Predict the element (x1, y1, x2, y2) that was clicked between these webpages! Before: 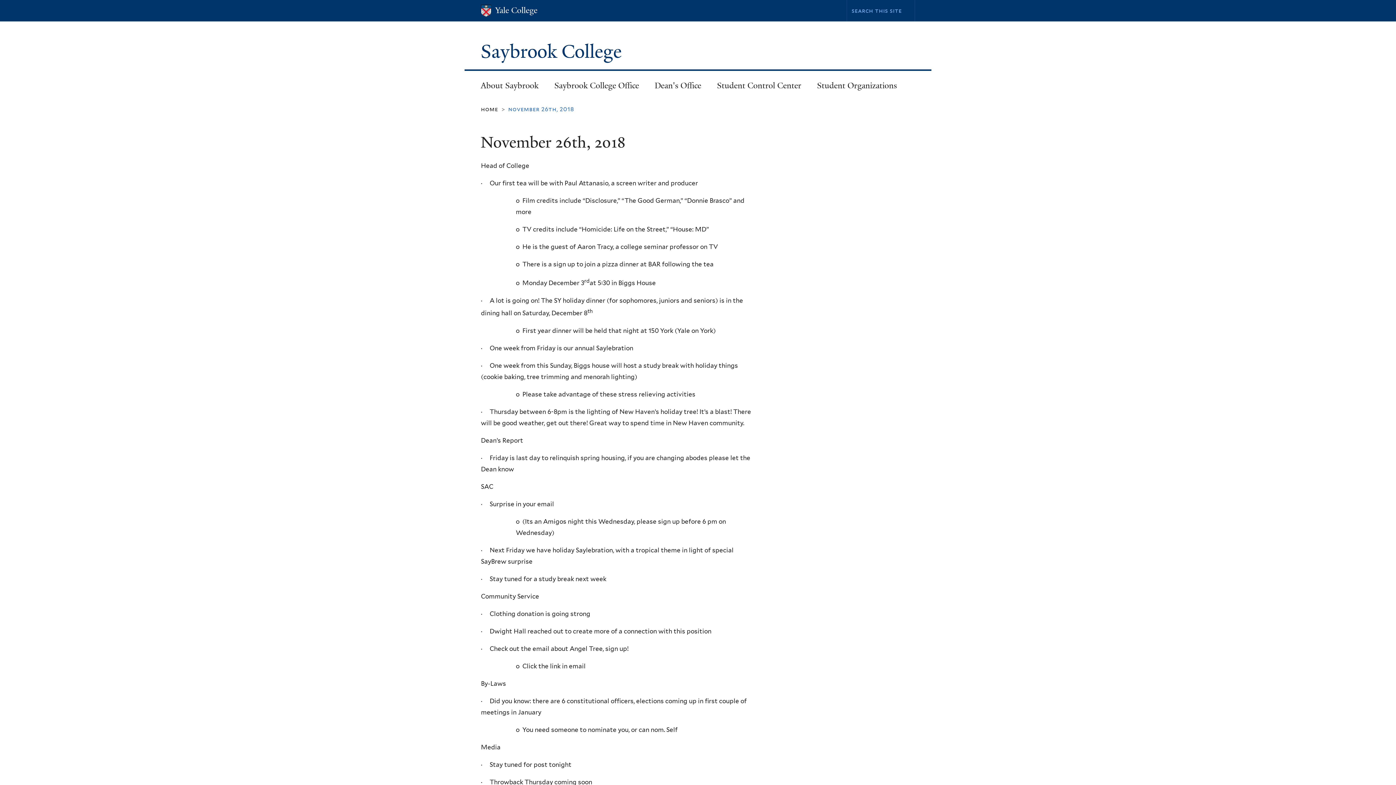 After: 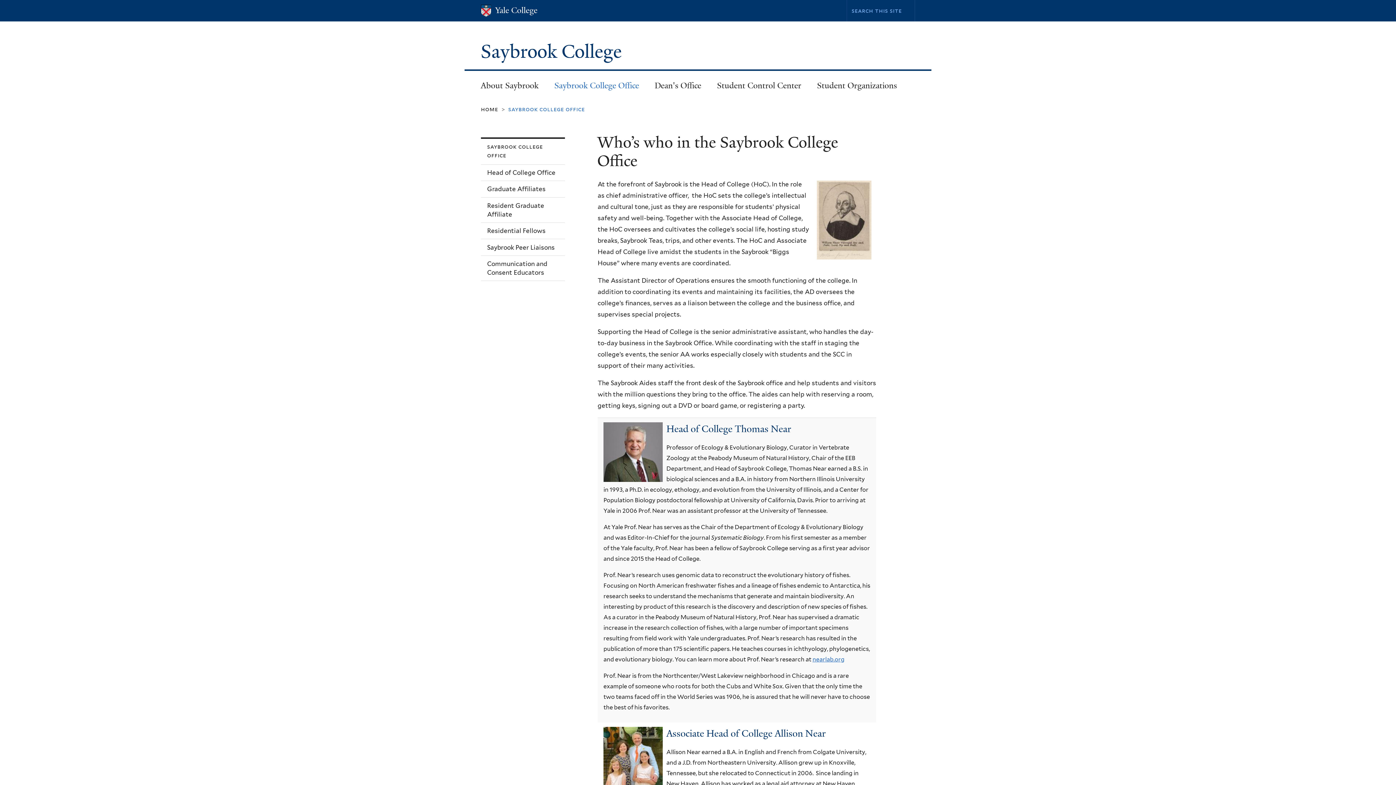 Action: bbox: (546, 75, 647, 95) label: Saybrook College Office